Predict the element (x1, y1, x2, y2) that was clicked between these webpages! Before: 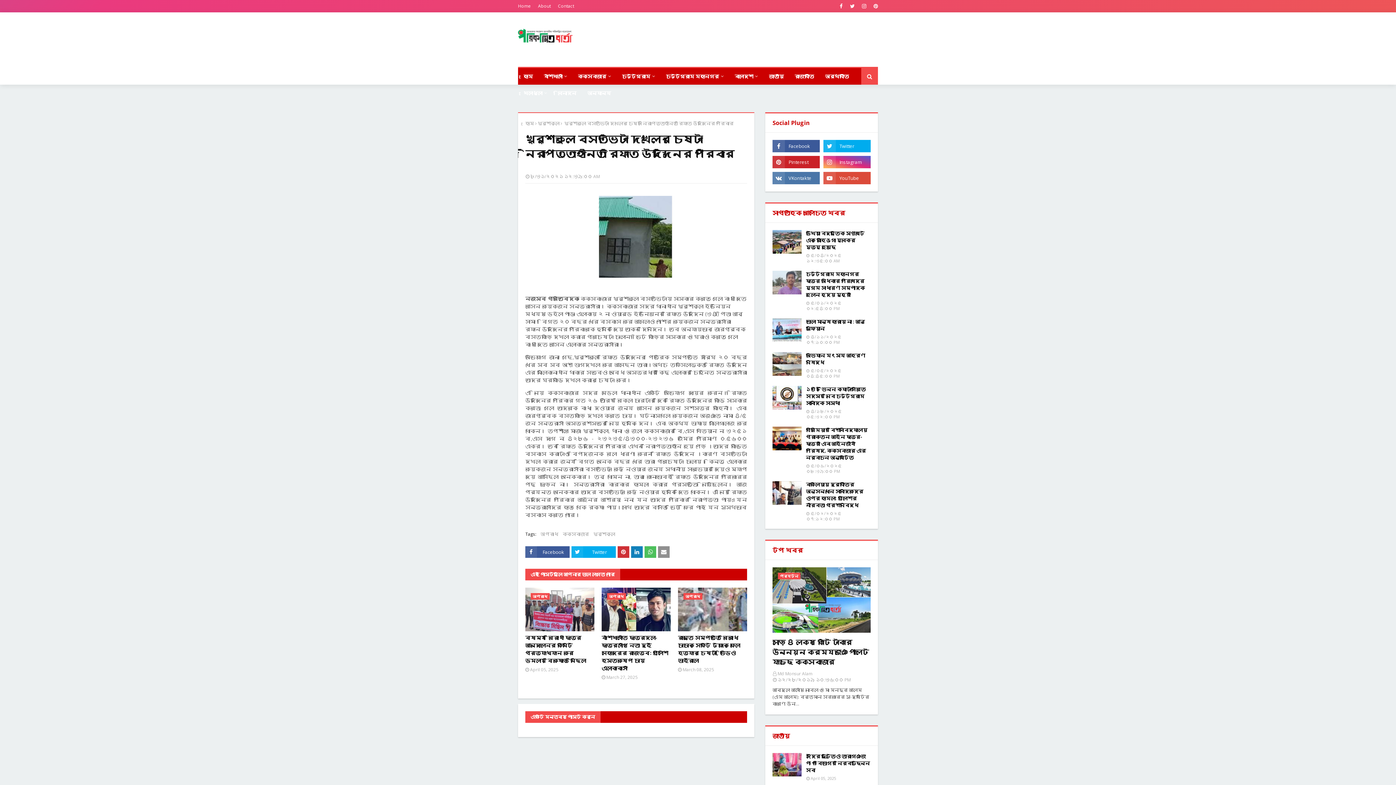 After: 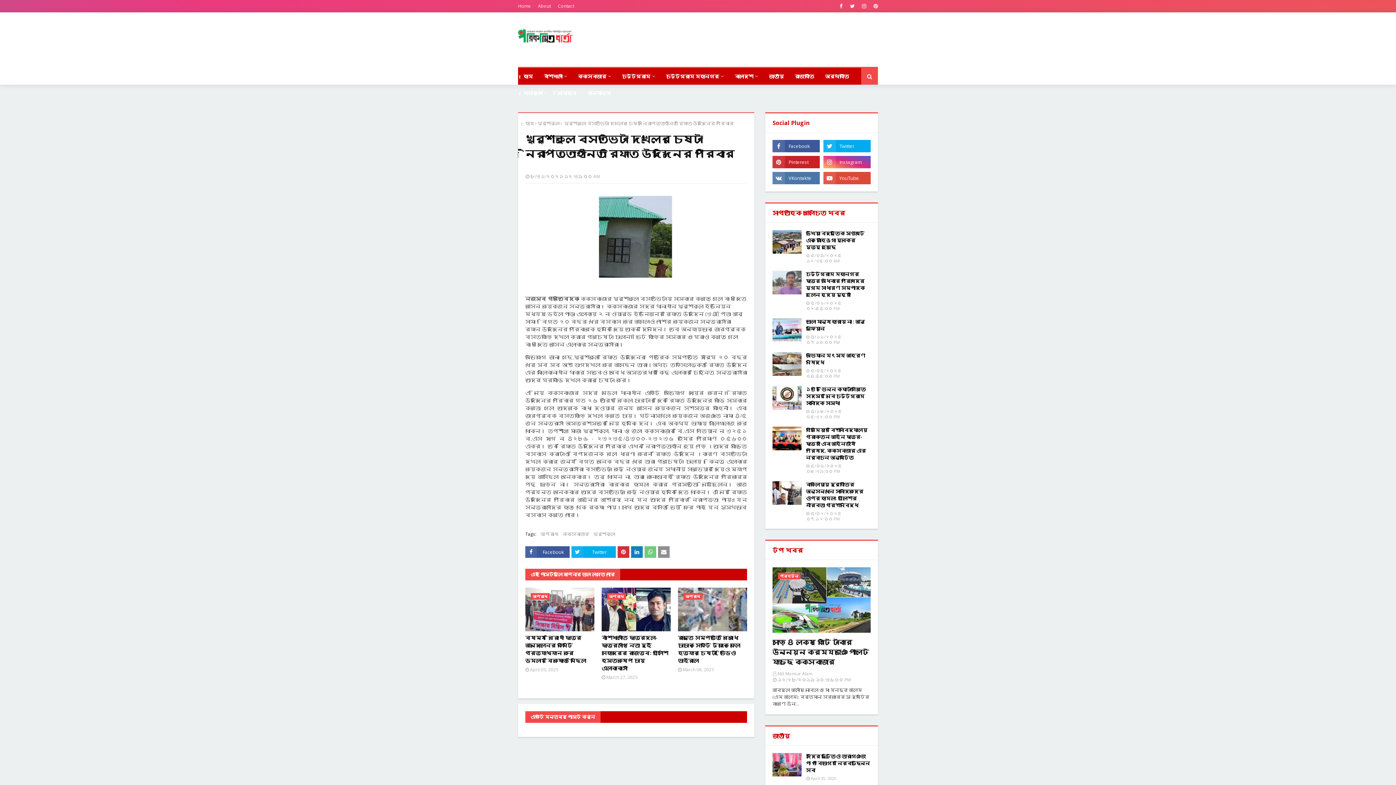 Action: bbox: (644, 546, 656, 558)